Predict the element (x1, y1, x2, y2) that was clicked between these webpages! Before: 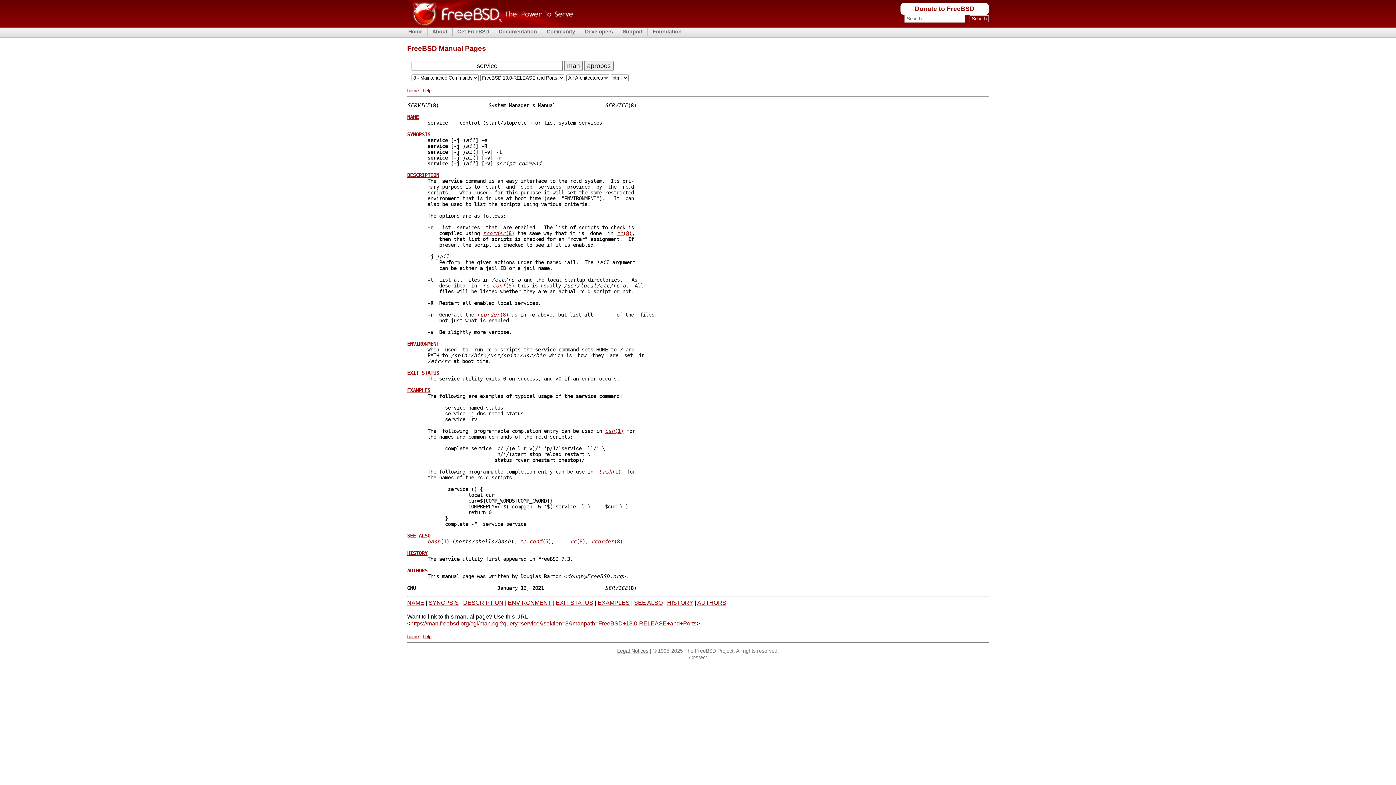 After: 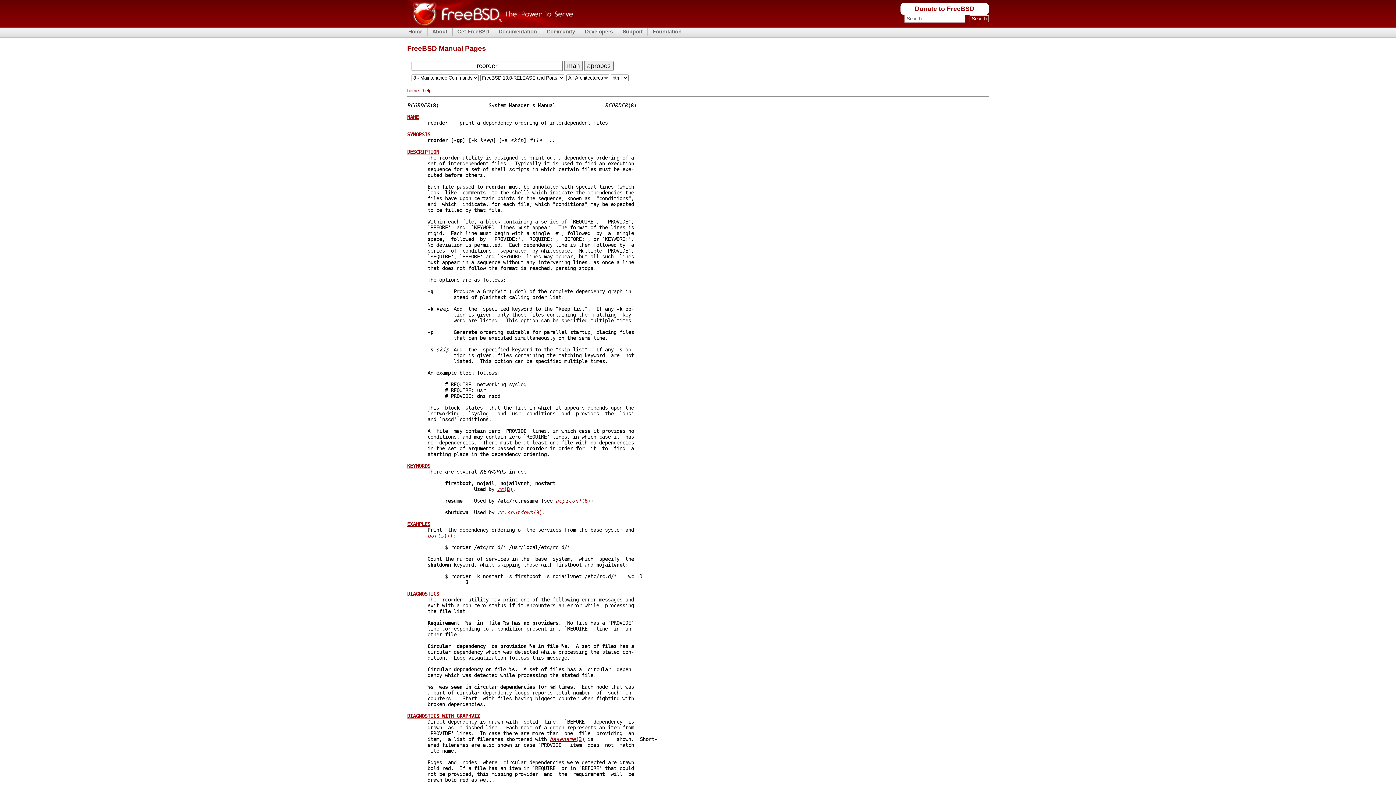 Action: label: rcorder(8) bbox: (482, 230, 514, 236)